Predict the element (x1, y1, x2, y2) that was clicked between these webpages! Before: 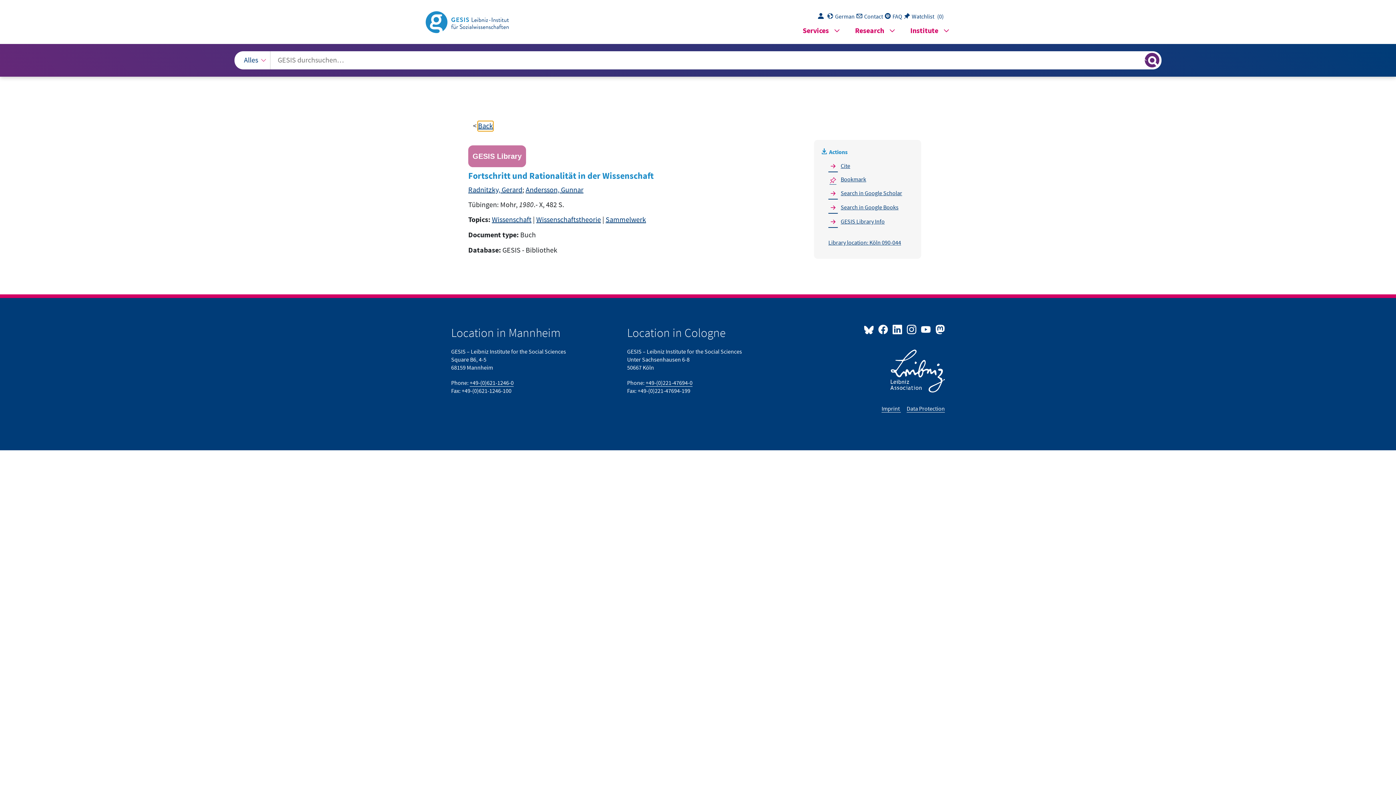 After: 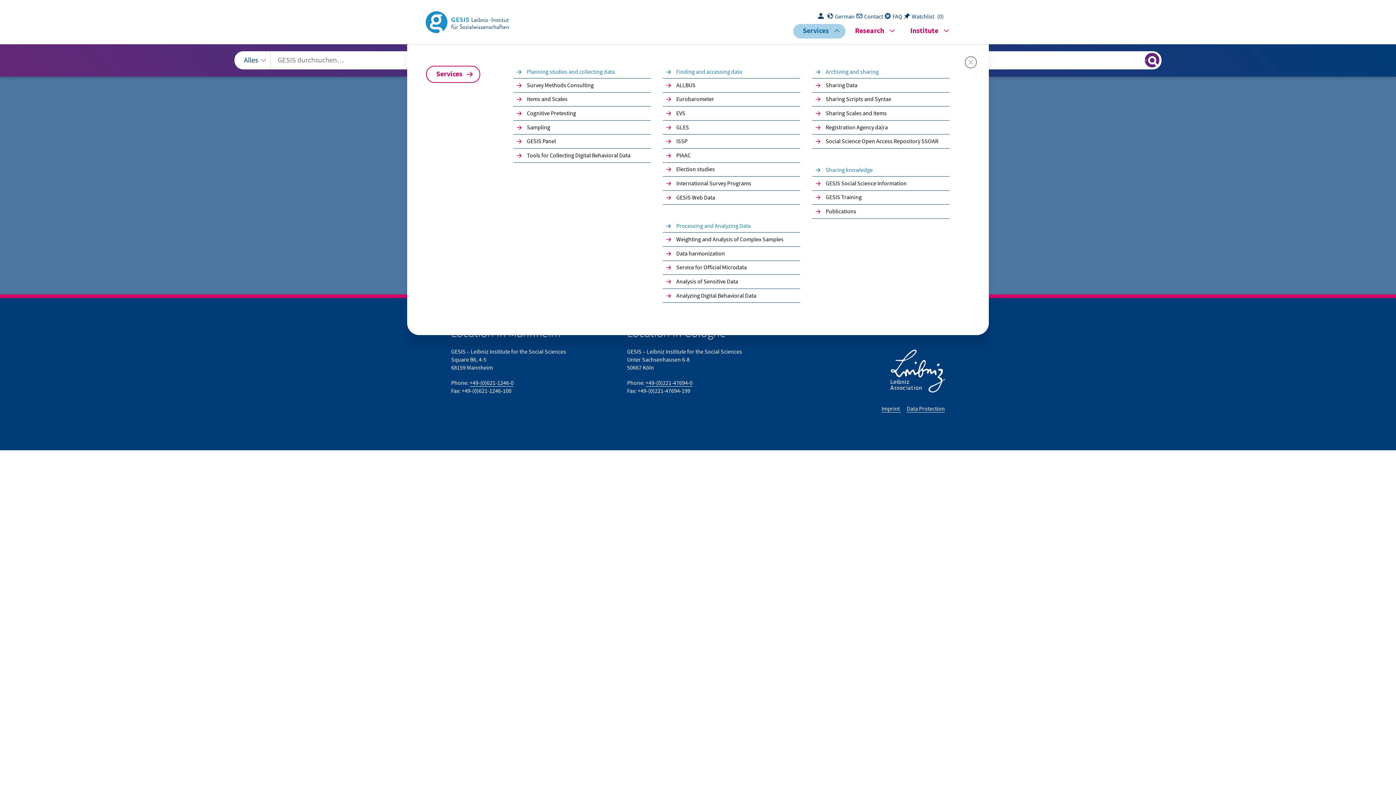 Action: label: Services bbox: (793, 24, 845, 38)